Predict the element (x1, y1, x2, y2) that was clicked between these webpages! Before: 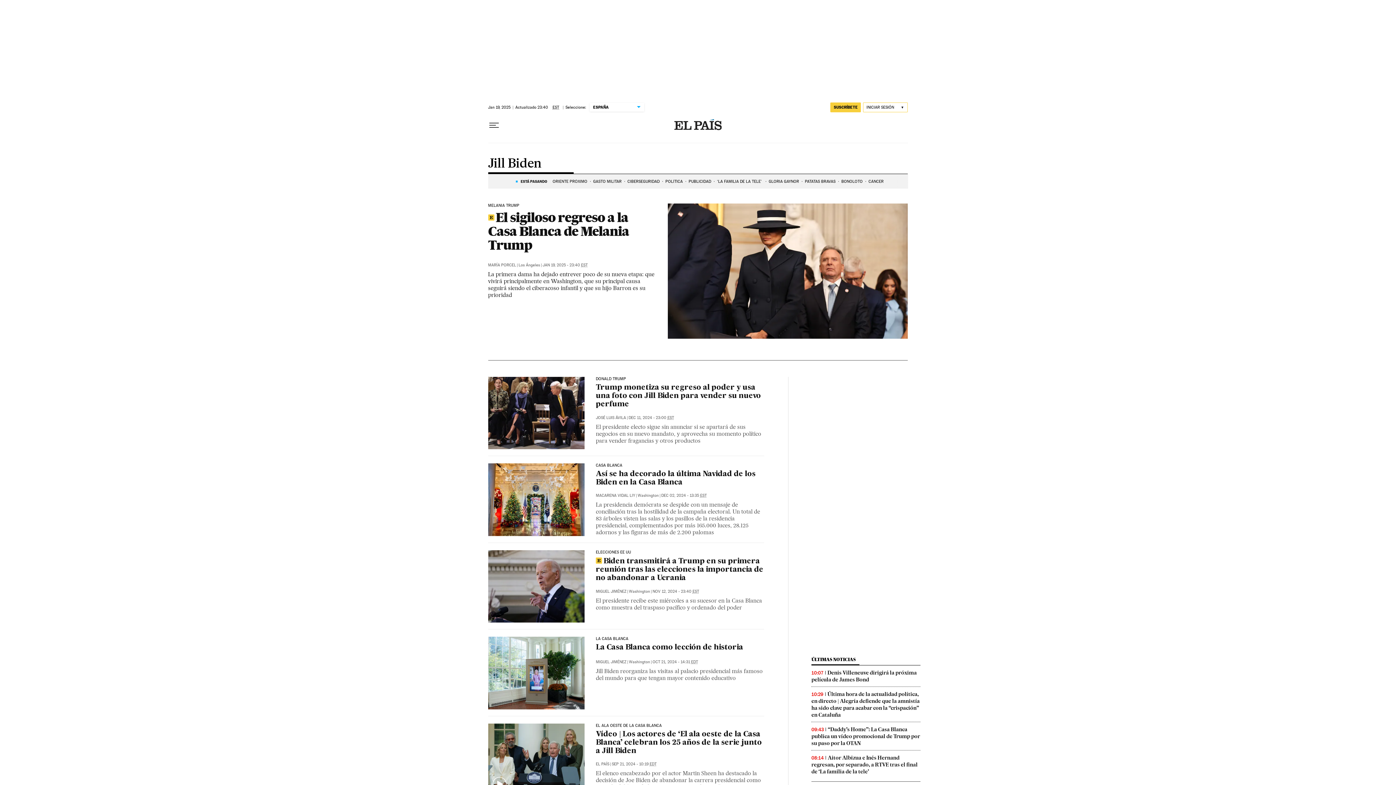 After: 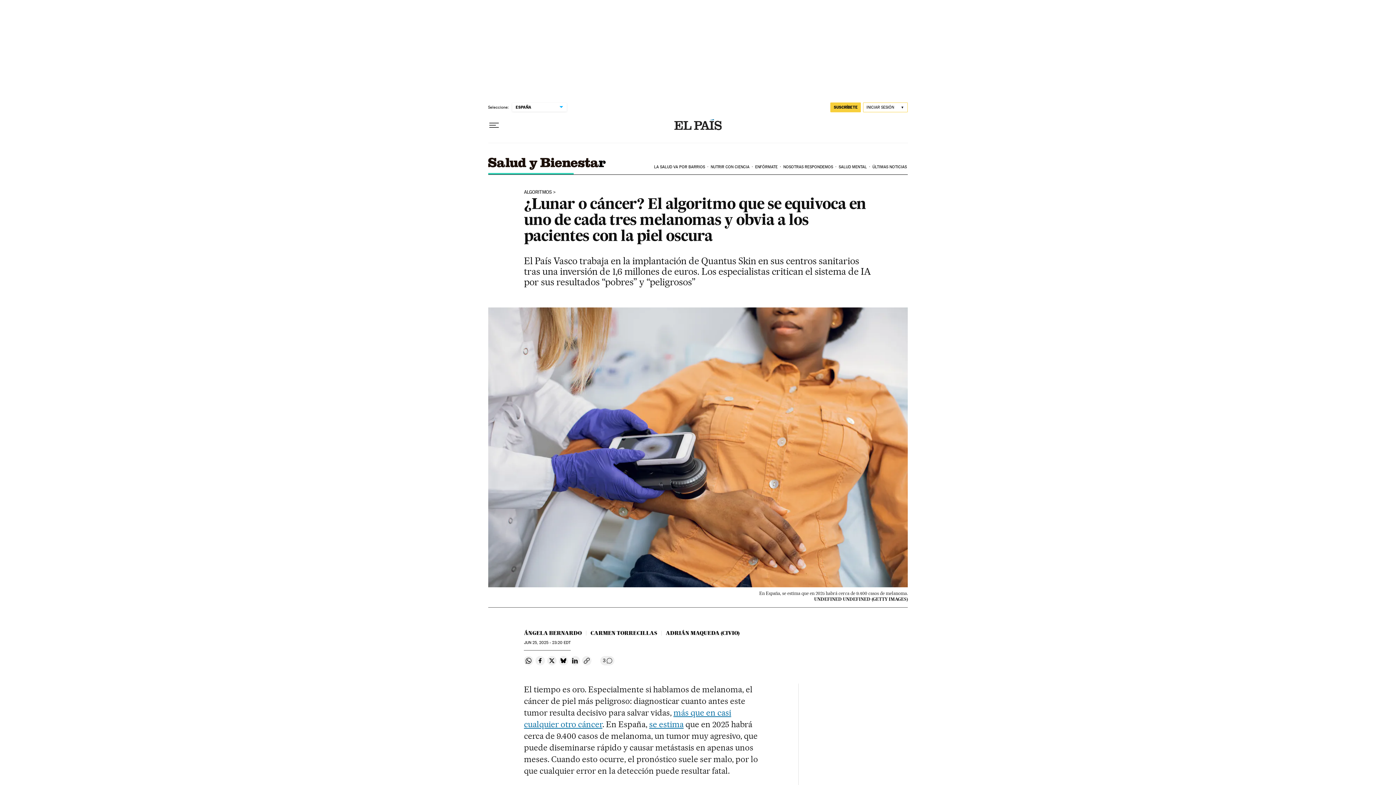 Action: bbox: (868, 175, 883, 187) label: CÁNCER